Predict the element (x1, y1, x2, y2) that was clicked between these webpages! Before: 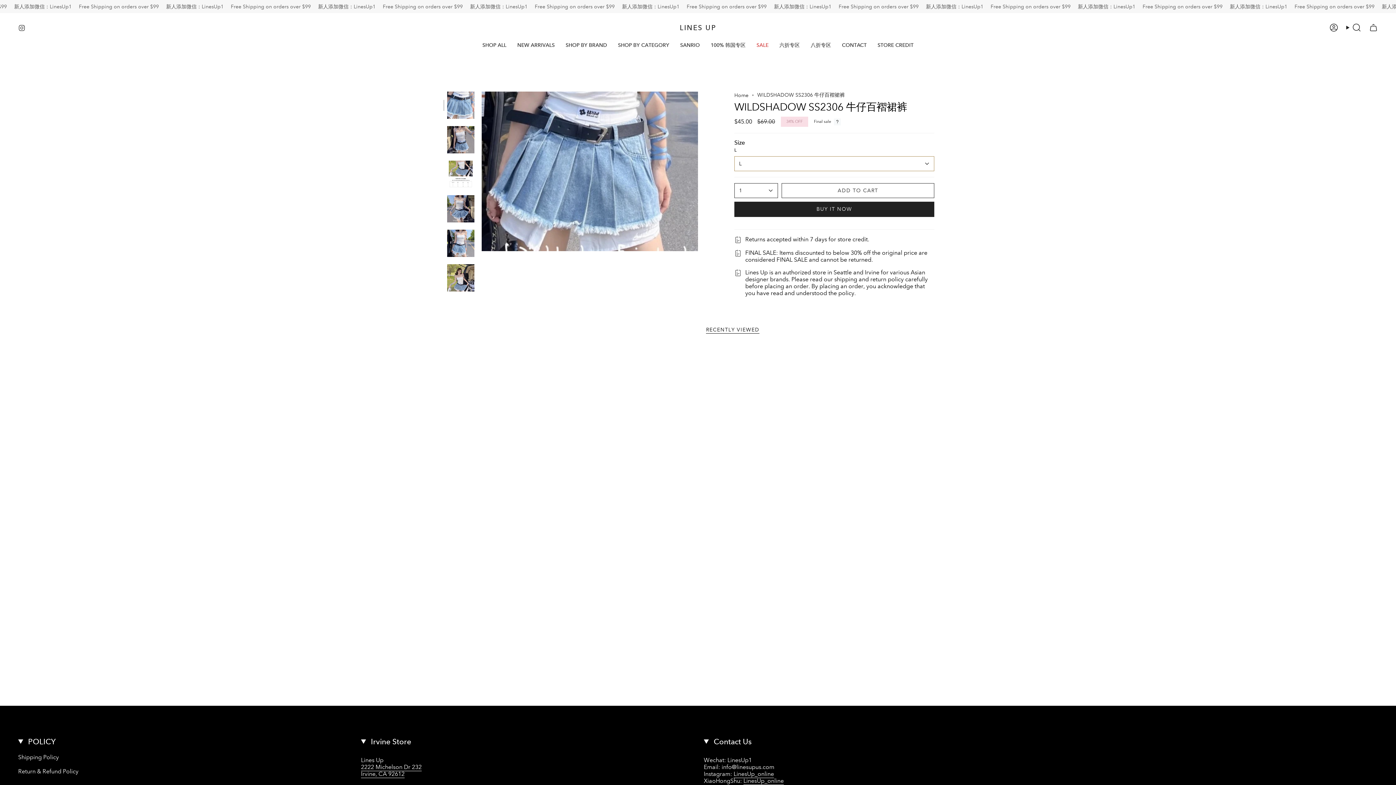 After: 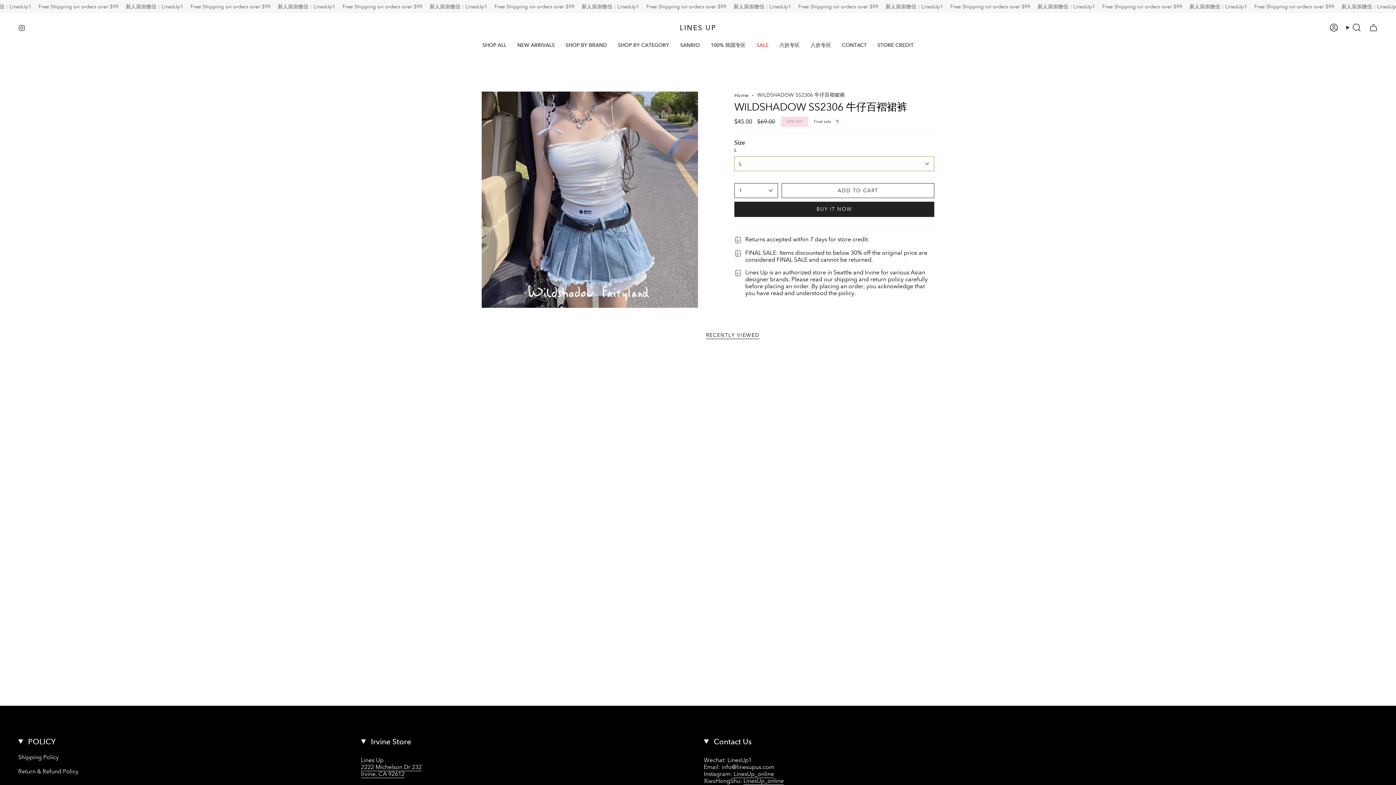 Action: bbox: (447, 126, 474, 153)